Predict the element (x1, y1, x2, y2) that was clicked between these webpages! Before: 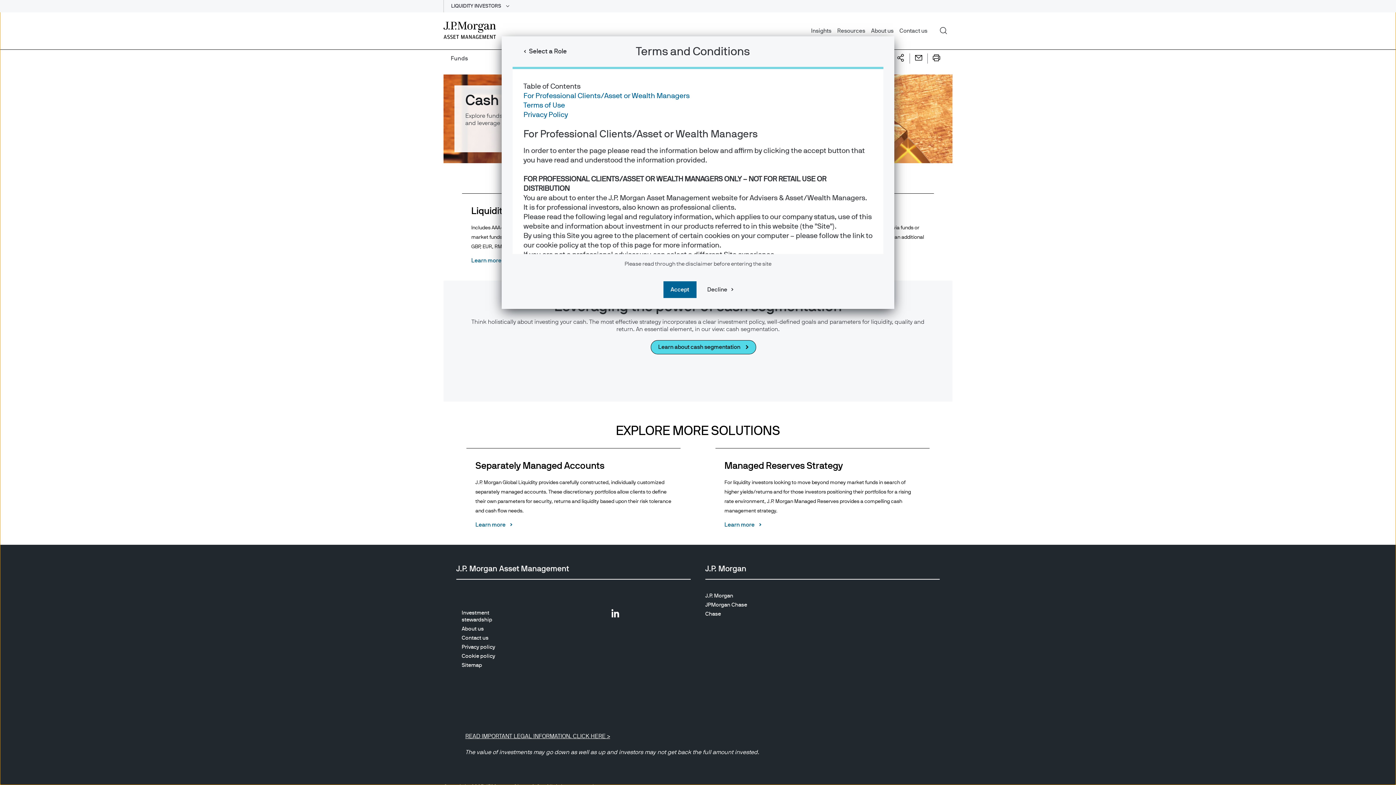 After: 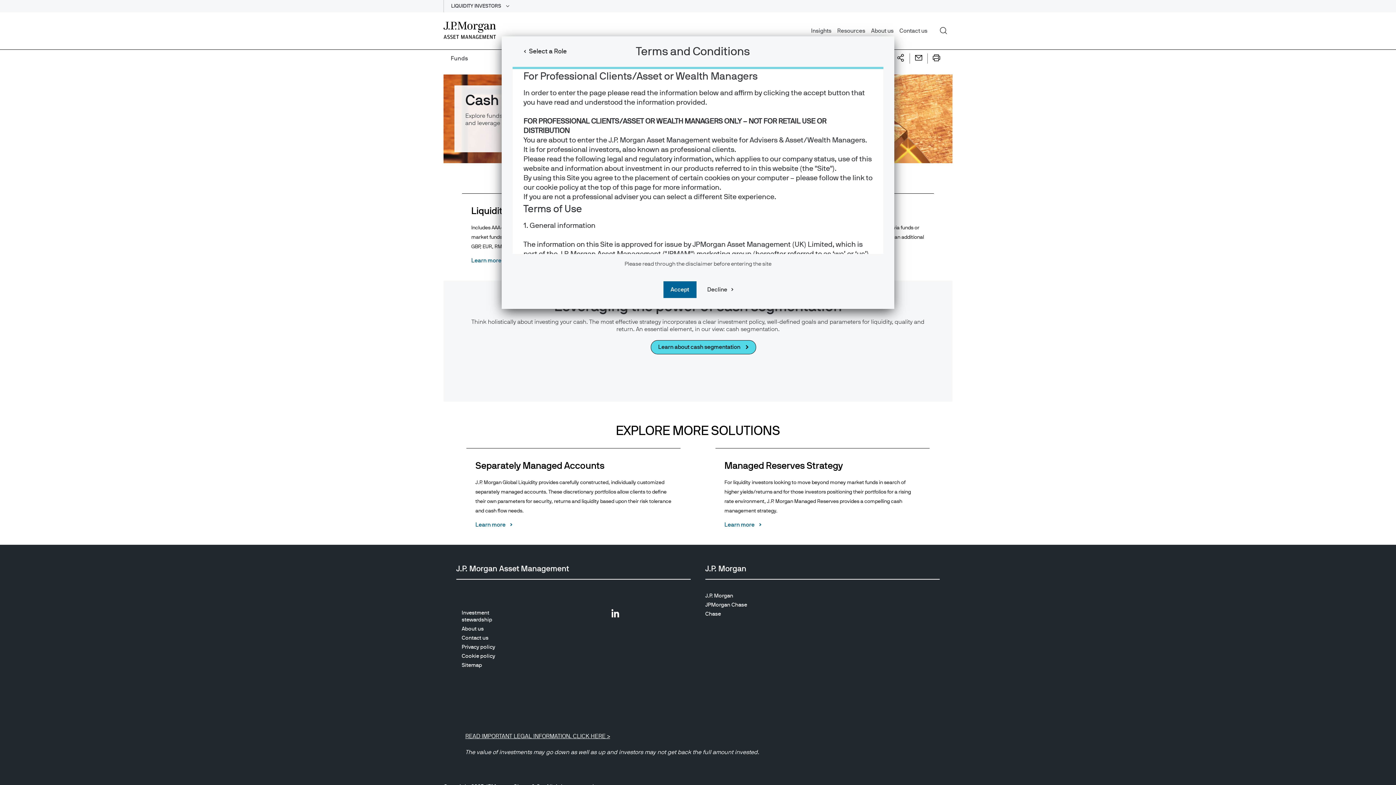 Action: label: For Professional Clients/Asset or Wealth Managers bbox: (523, 92, 689, 99)